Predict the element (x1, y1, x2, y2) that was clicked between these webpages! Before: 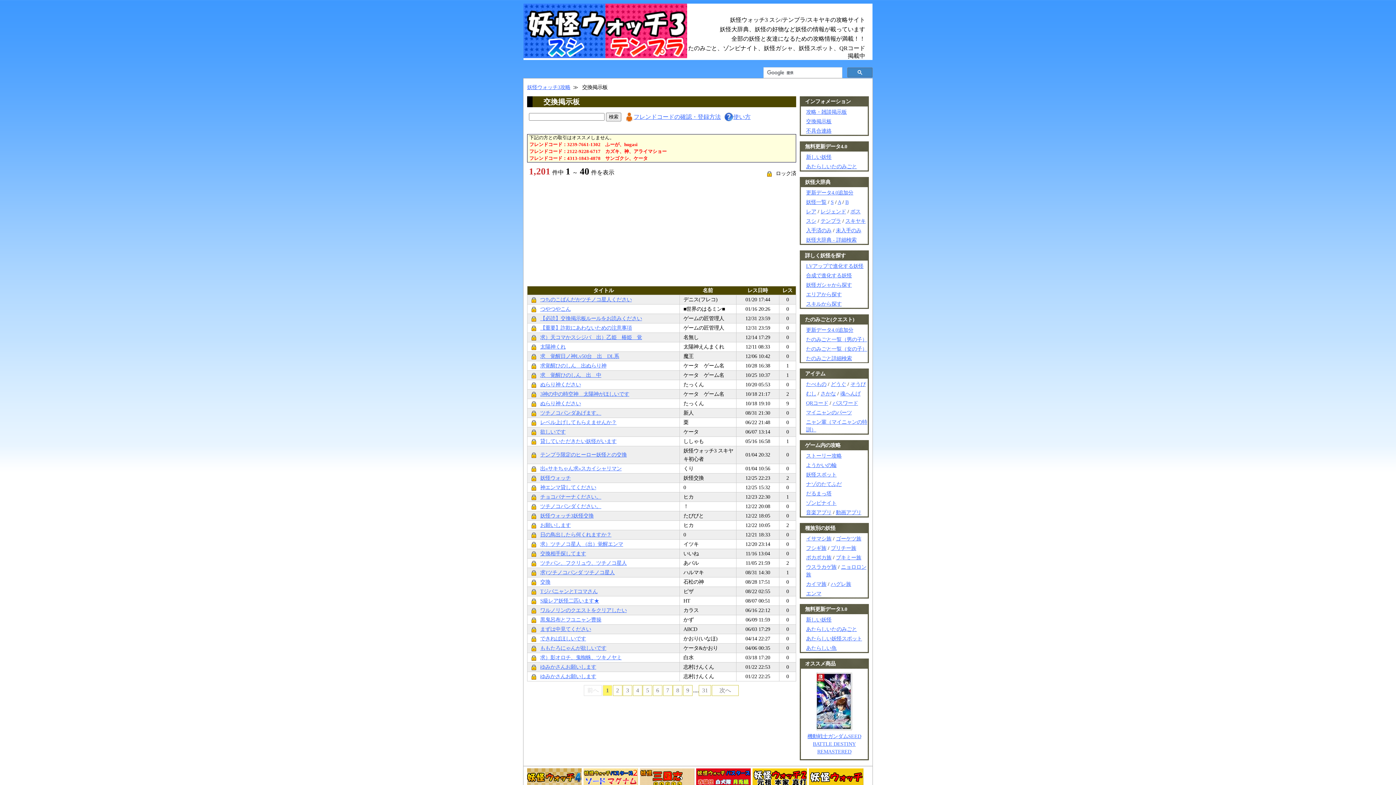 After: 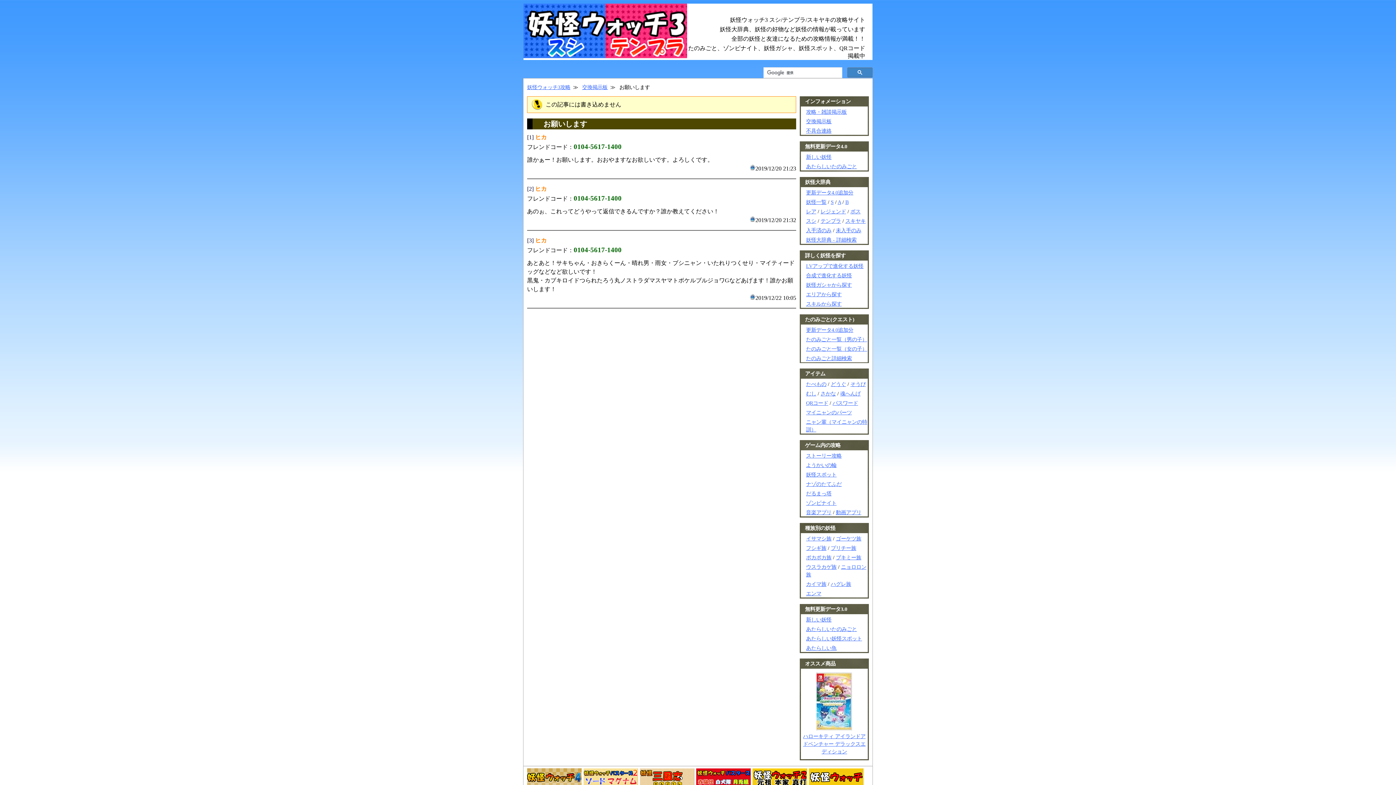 Action: label: お願いします bbox: (540, 522, 570, 528)